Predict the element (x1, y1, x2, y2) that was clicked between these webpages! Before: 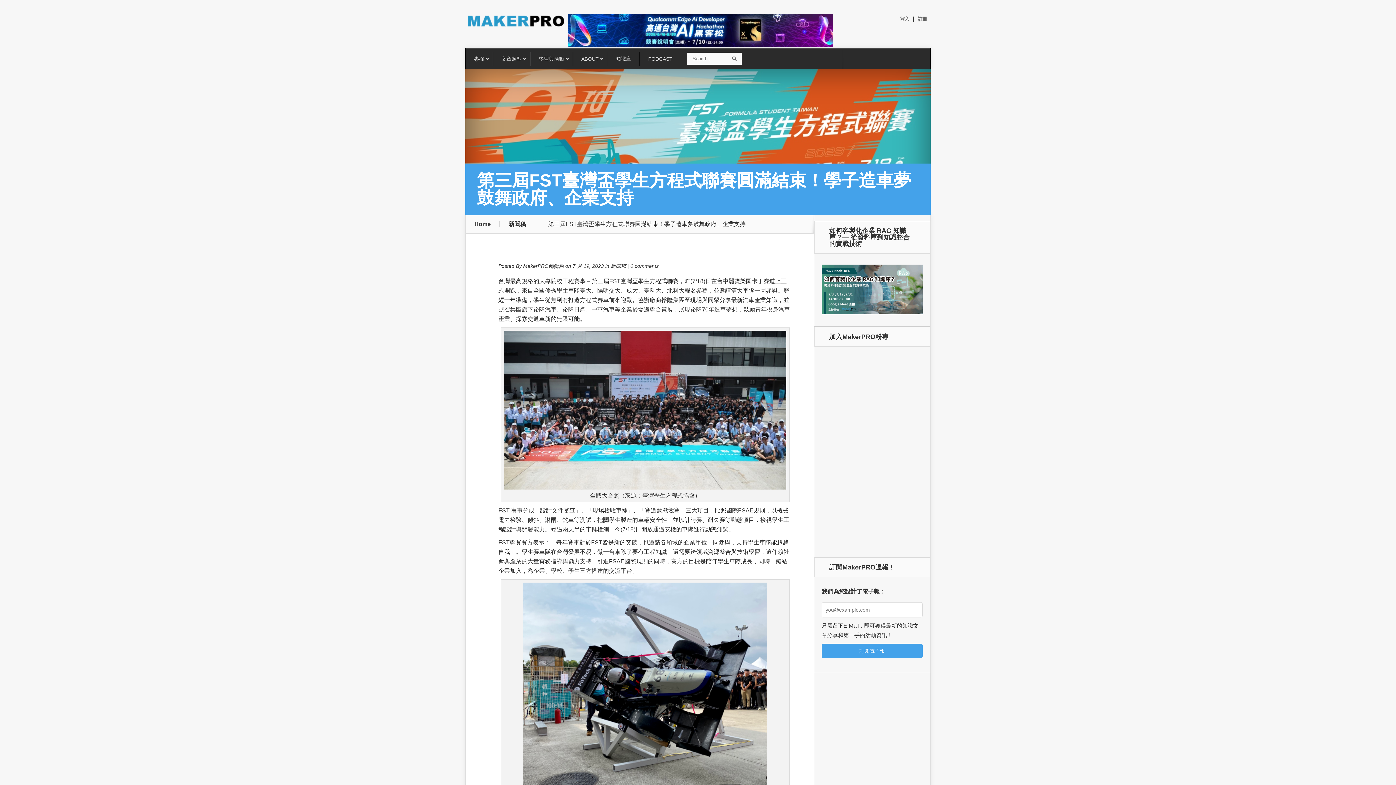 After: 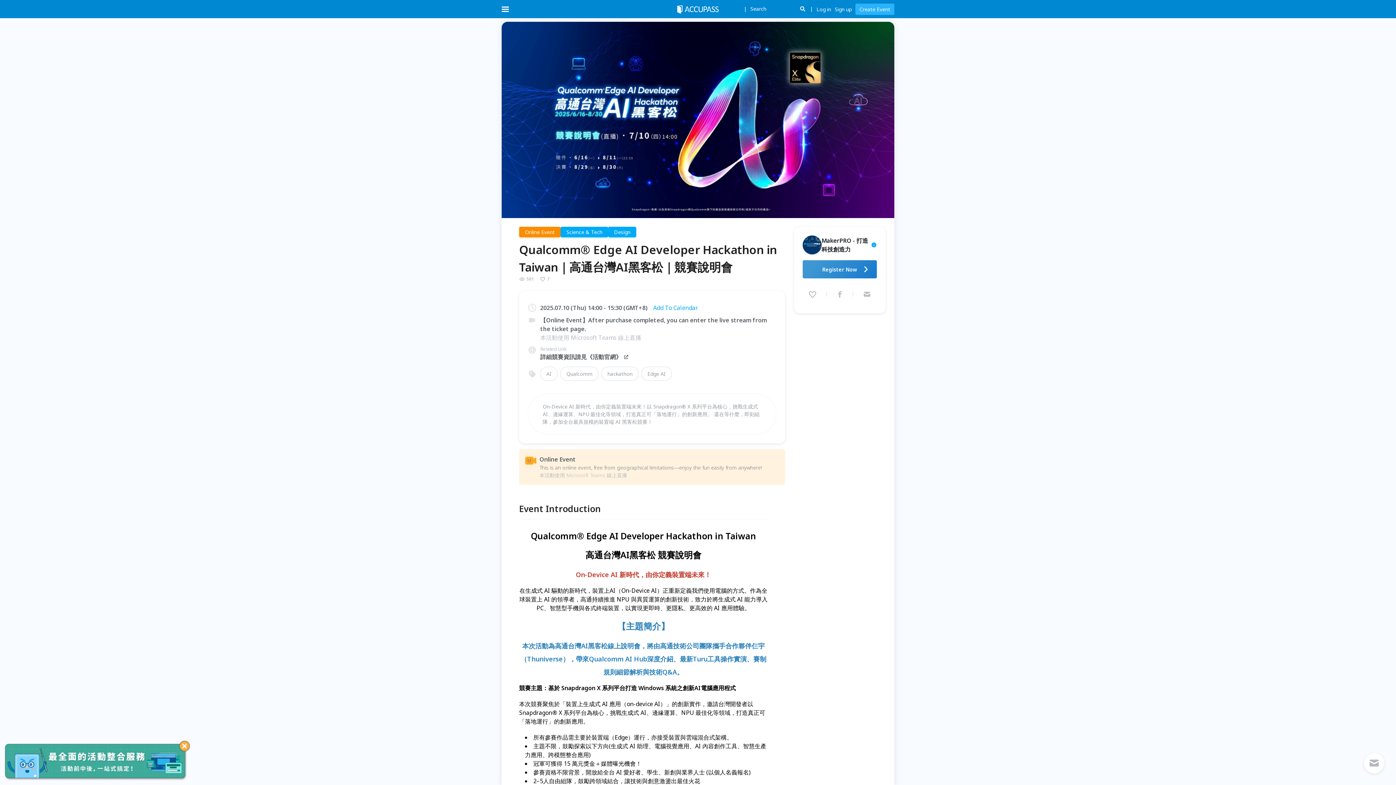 Action: bbox: (568, 41, 833, 48)